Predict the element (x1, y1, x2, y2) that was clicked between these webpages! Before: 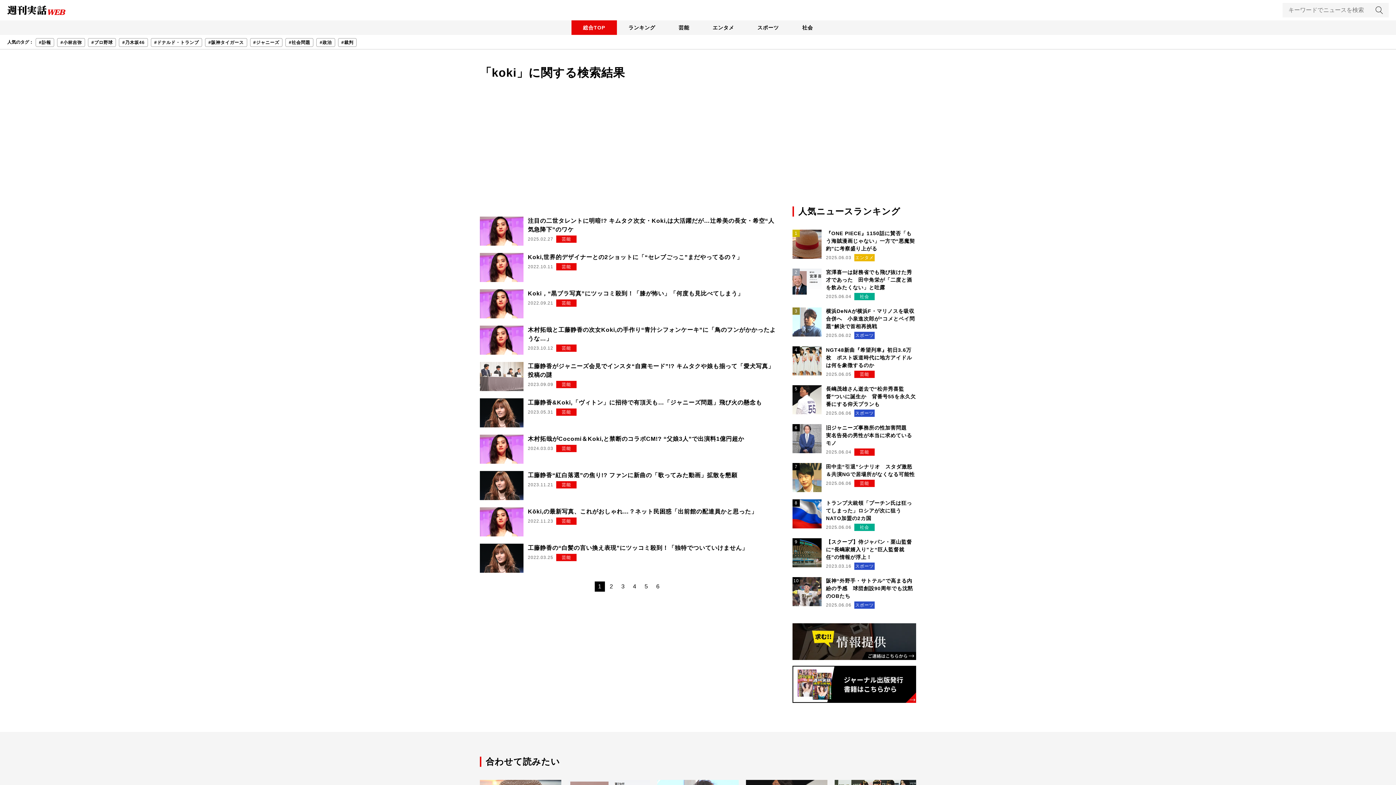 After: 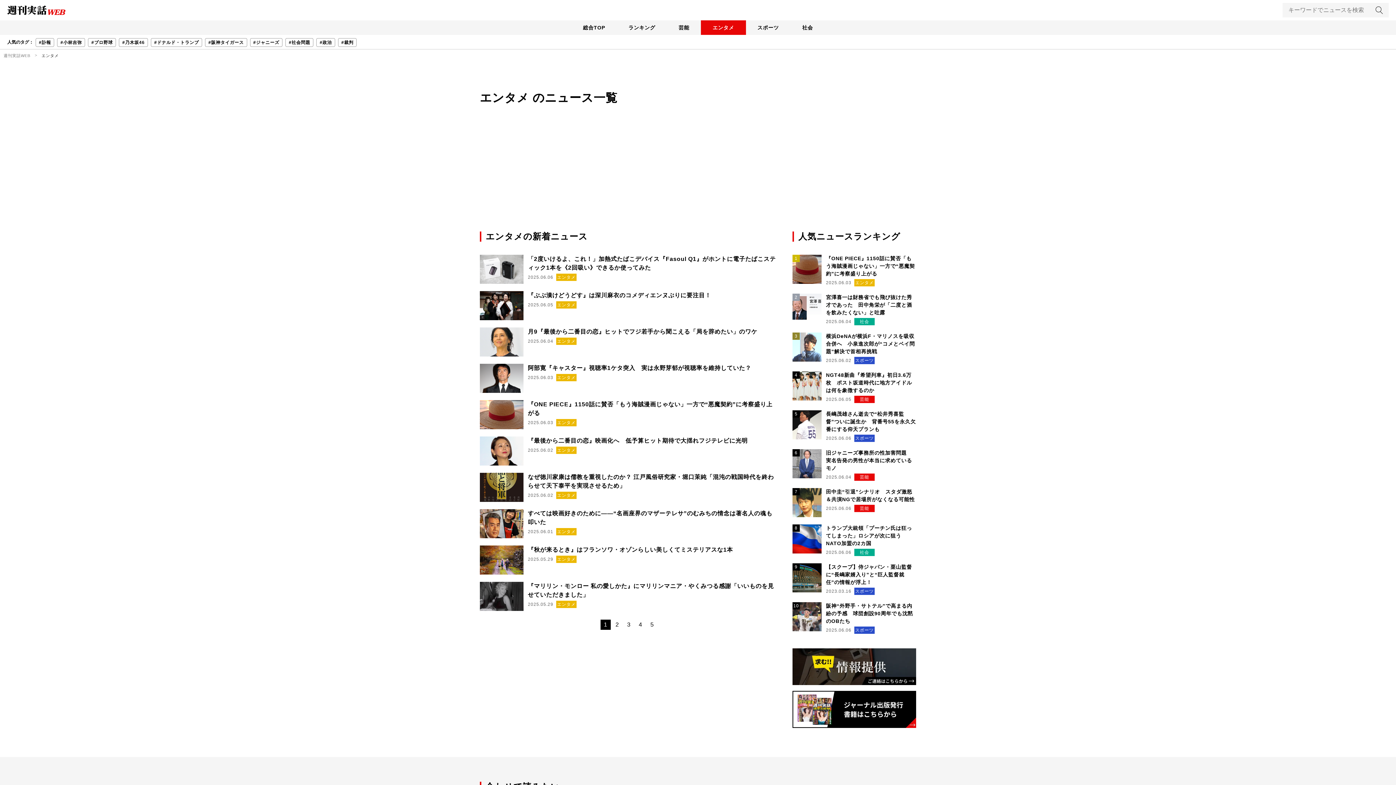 Action: label: エンタメ bbox: (701, 20, 746, 34)